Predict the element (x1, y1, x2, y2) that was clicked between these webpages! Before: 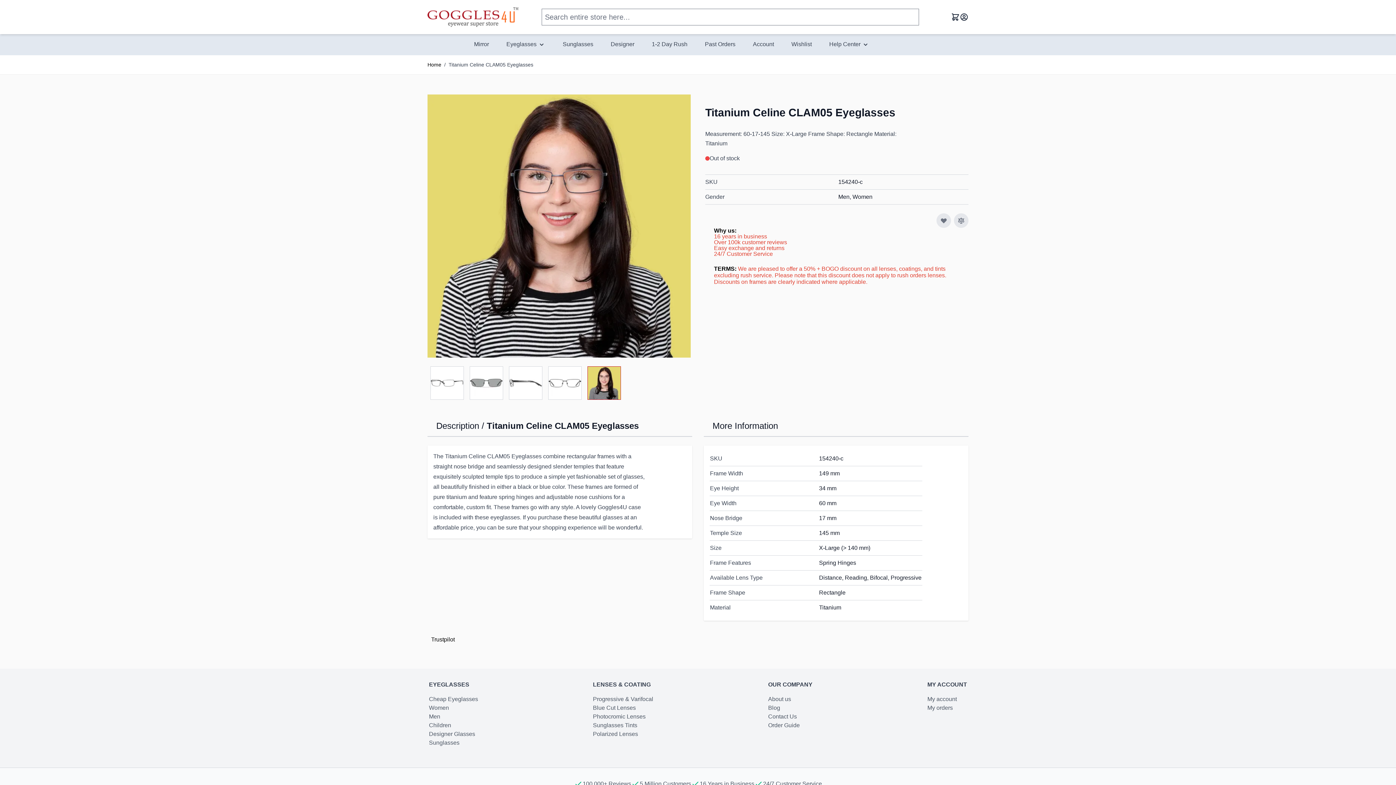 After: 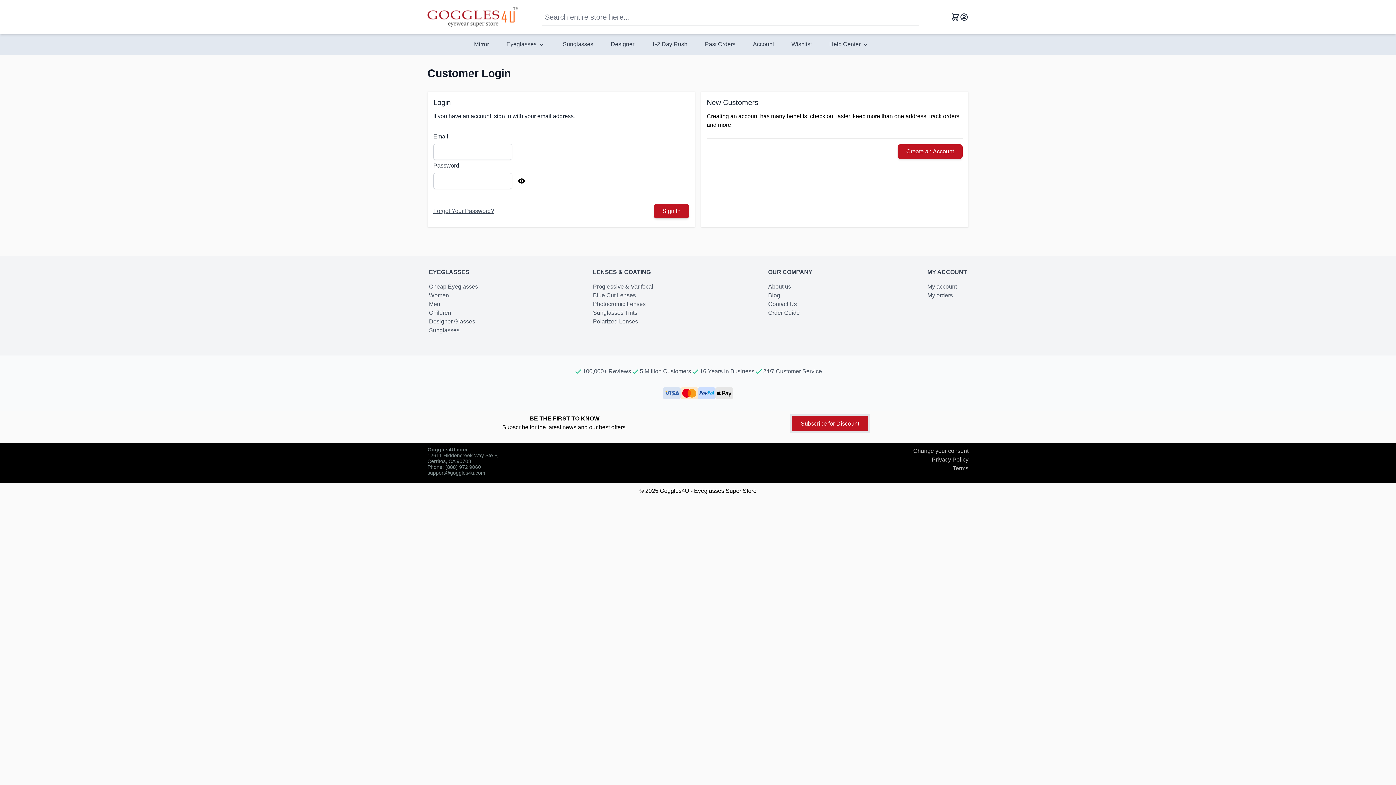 Action: bbox: (788, 37, 814, 51) label: Wishlist